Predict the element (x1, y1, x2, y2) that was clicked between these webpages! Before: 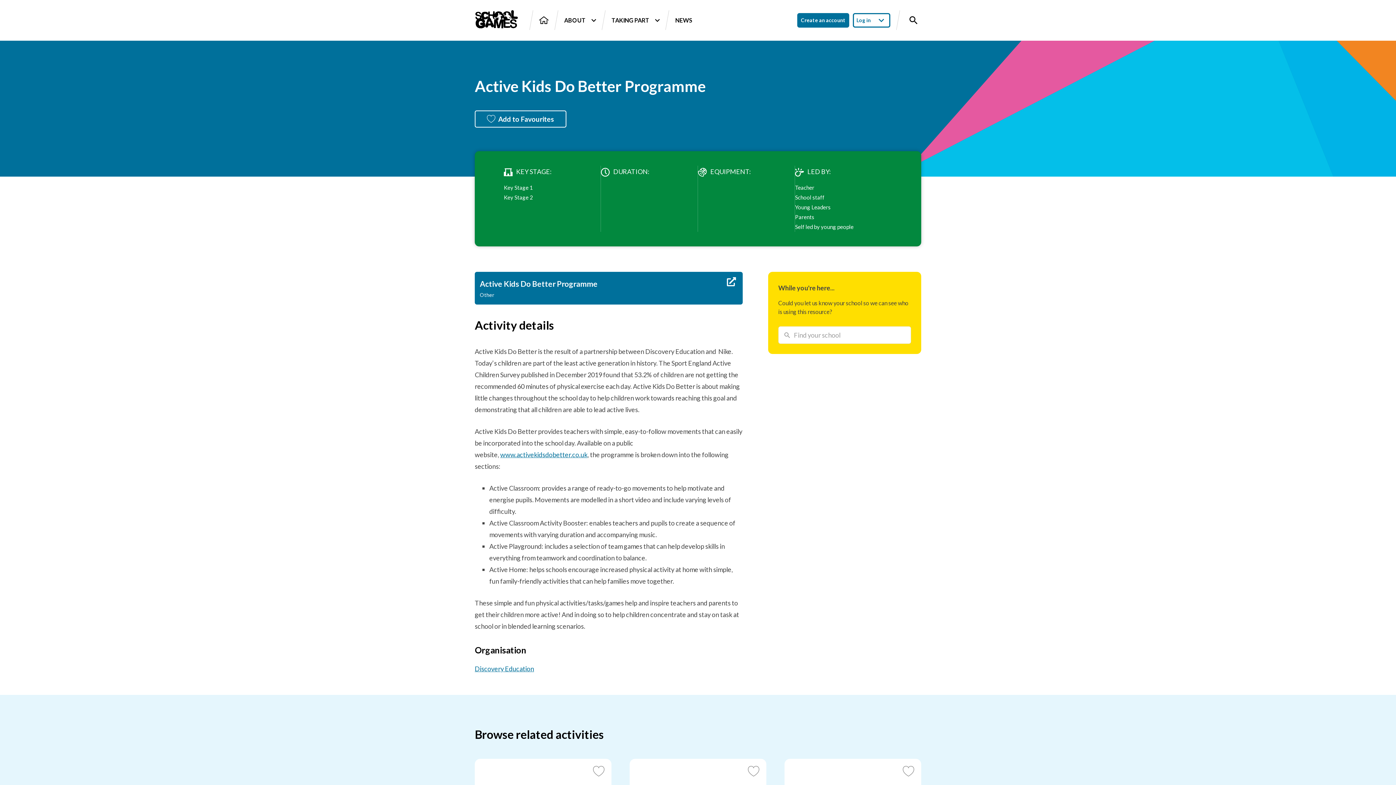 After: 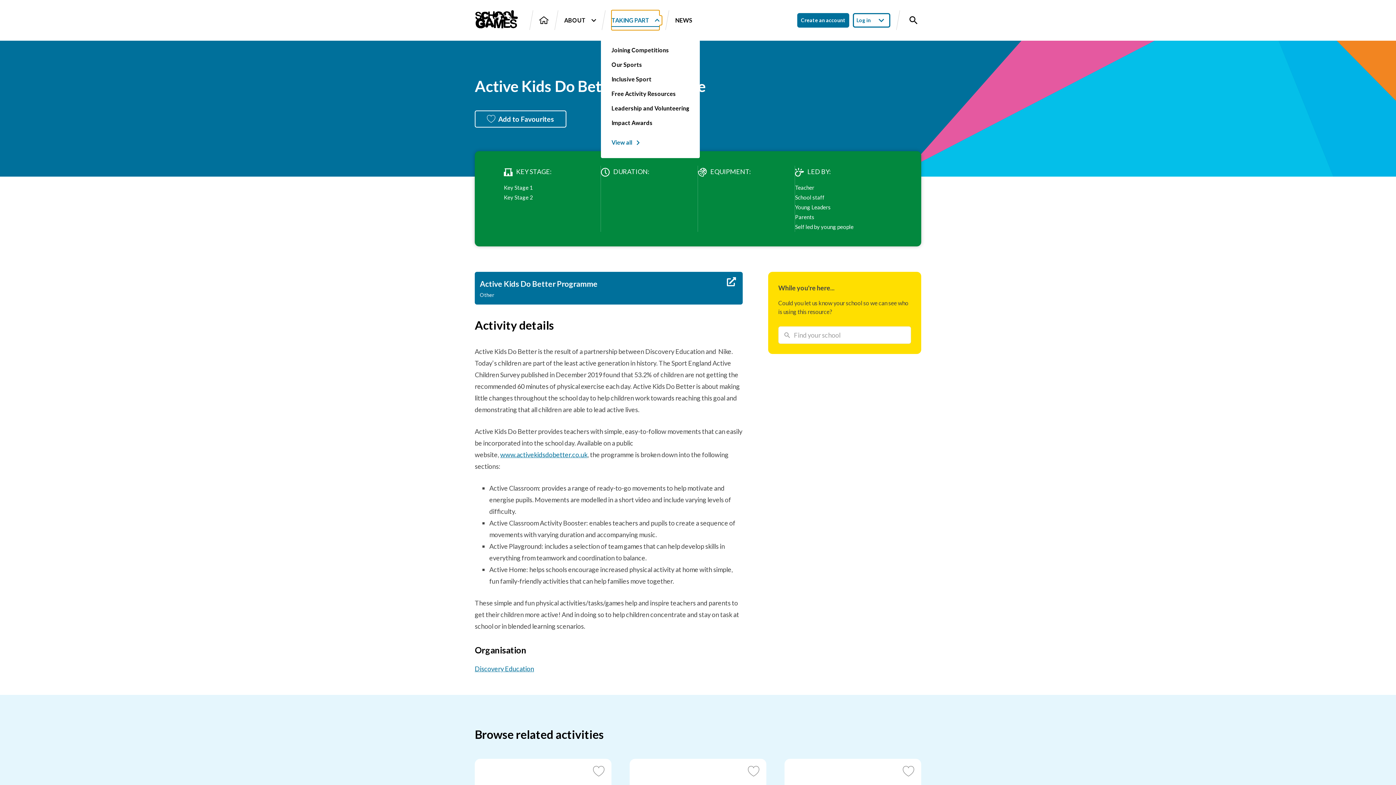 Action: bbox: (611, 10, 659, 30) label: TAKING PART